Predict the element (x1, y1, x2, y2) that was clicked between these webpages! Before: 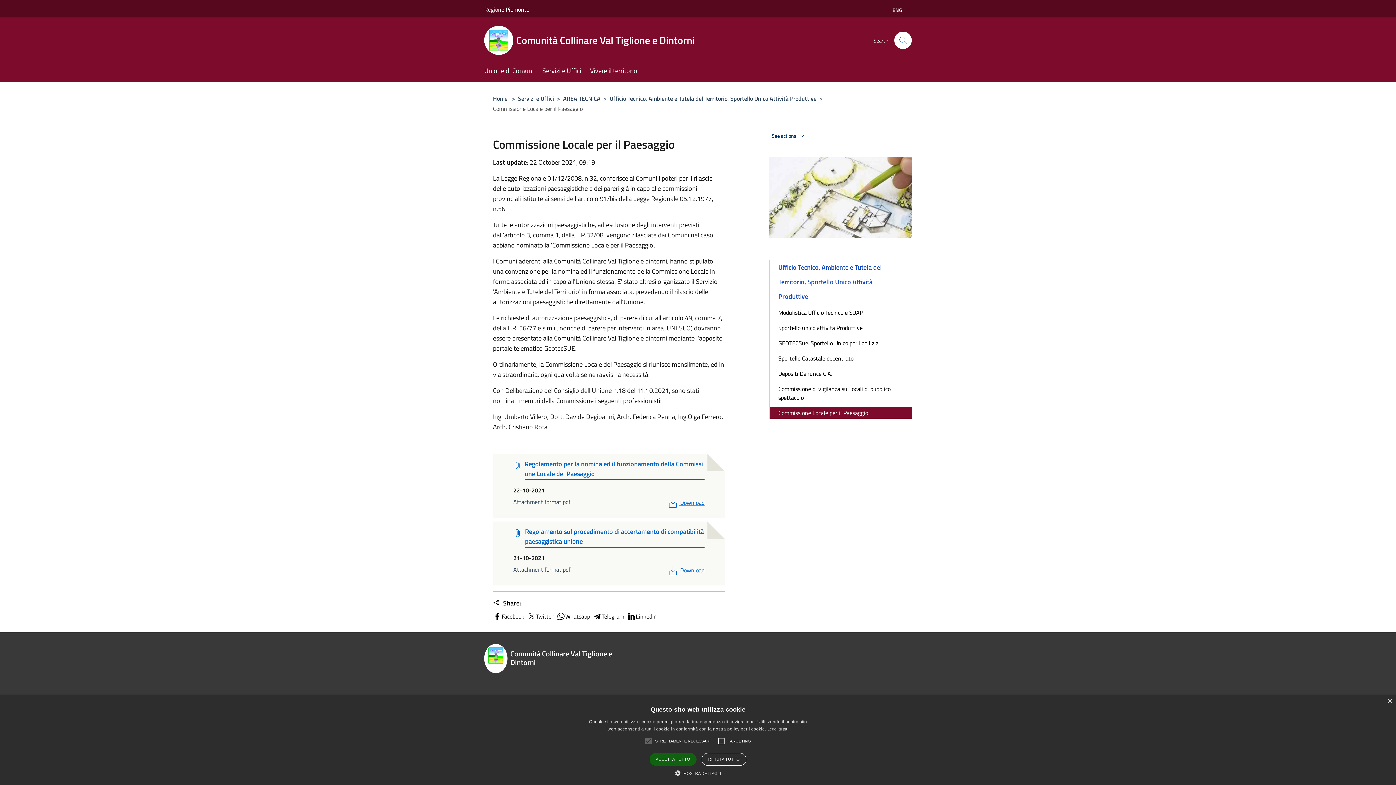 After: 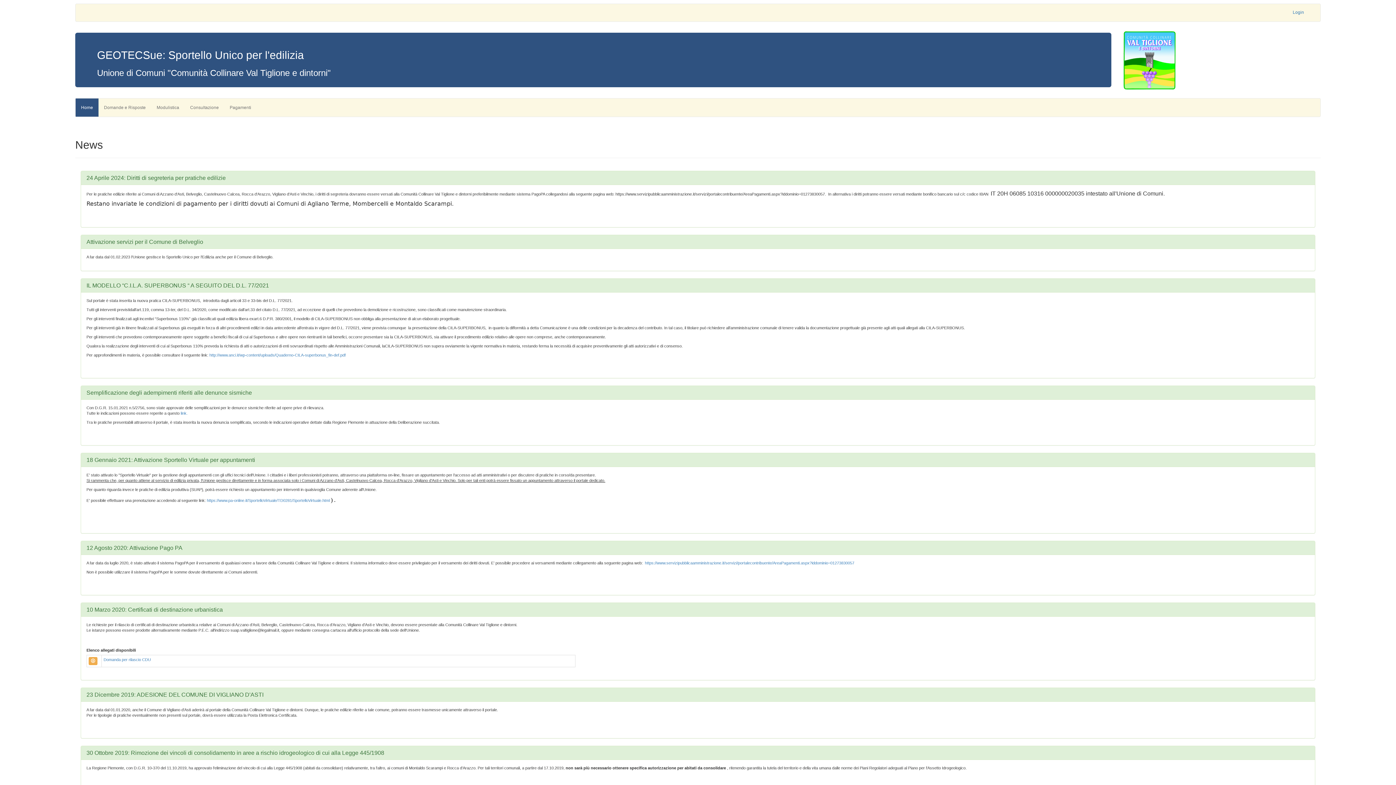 Action: bbox: (769, 337, 912, 349) label: GEOTECSue: Sportello Unico per l'edilizia